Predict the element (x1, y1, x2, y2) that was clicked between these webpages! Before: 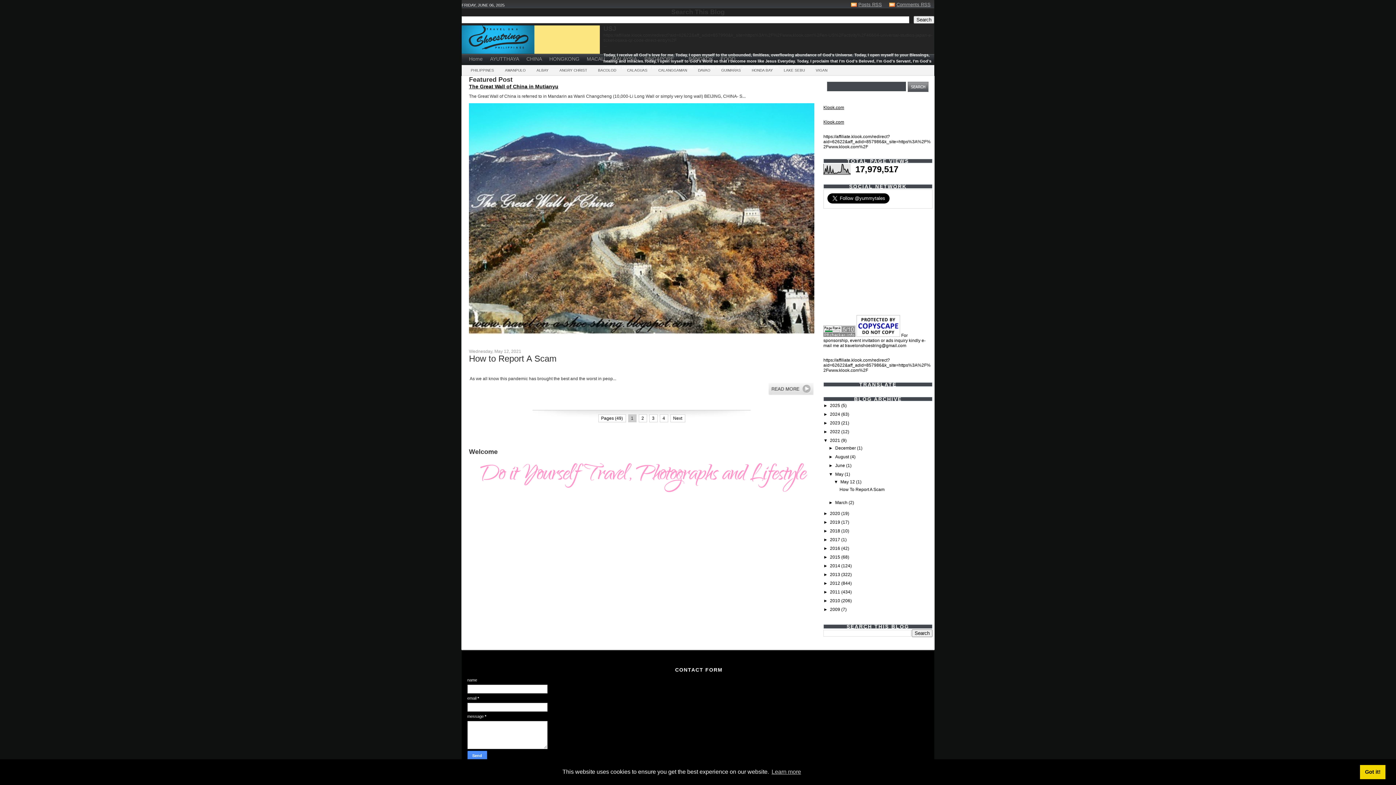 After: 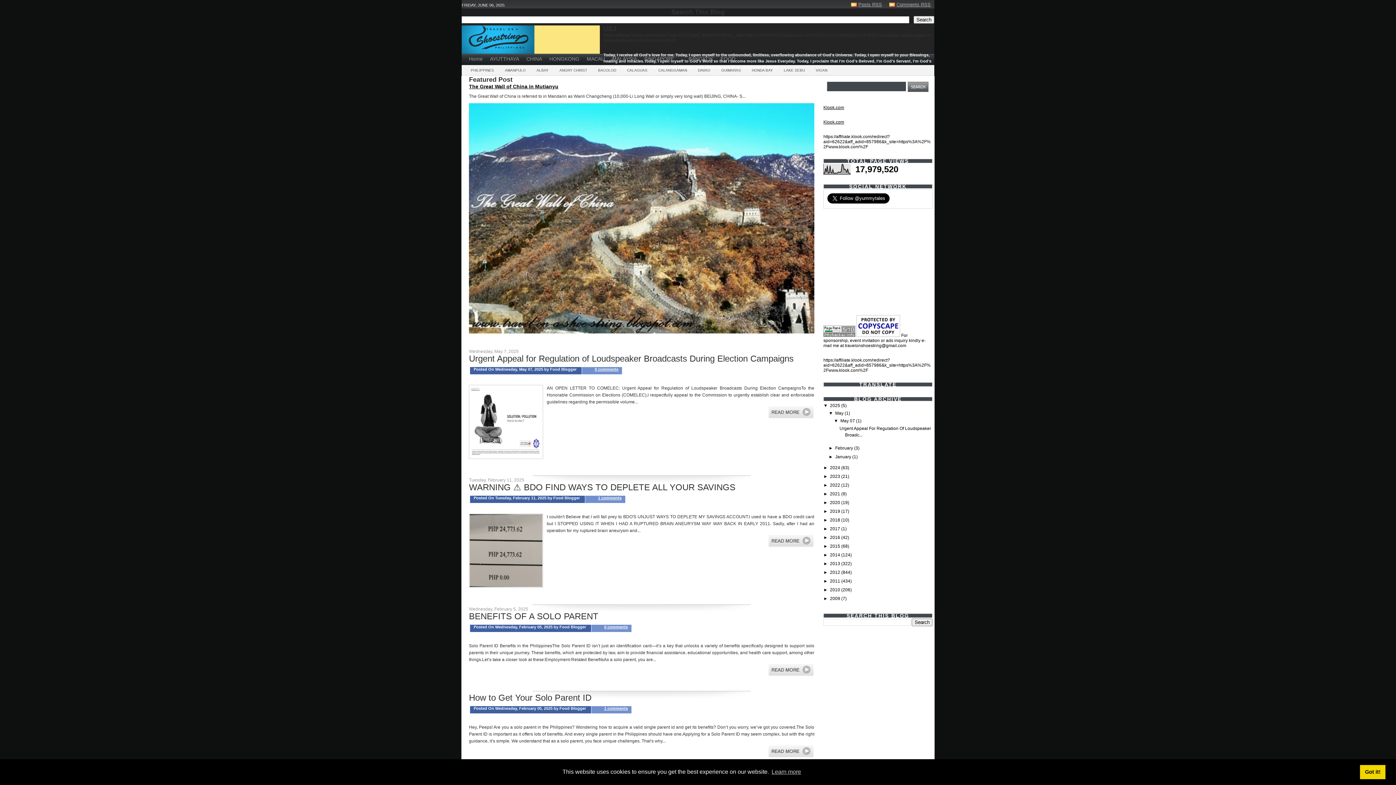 Action: label: Home bbox: (465, 54, 486, 64)